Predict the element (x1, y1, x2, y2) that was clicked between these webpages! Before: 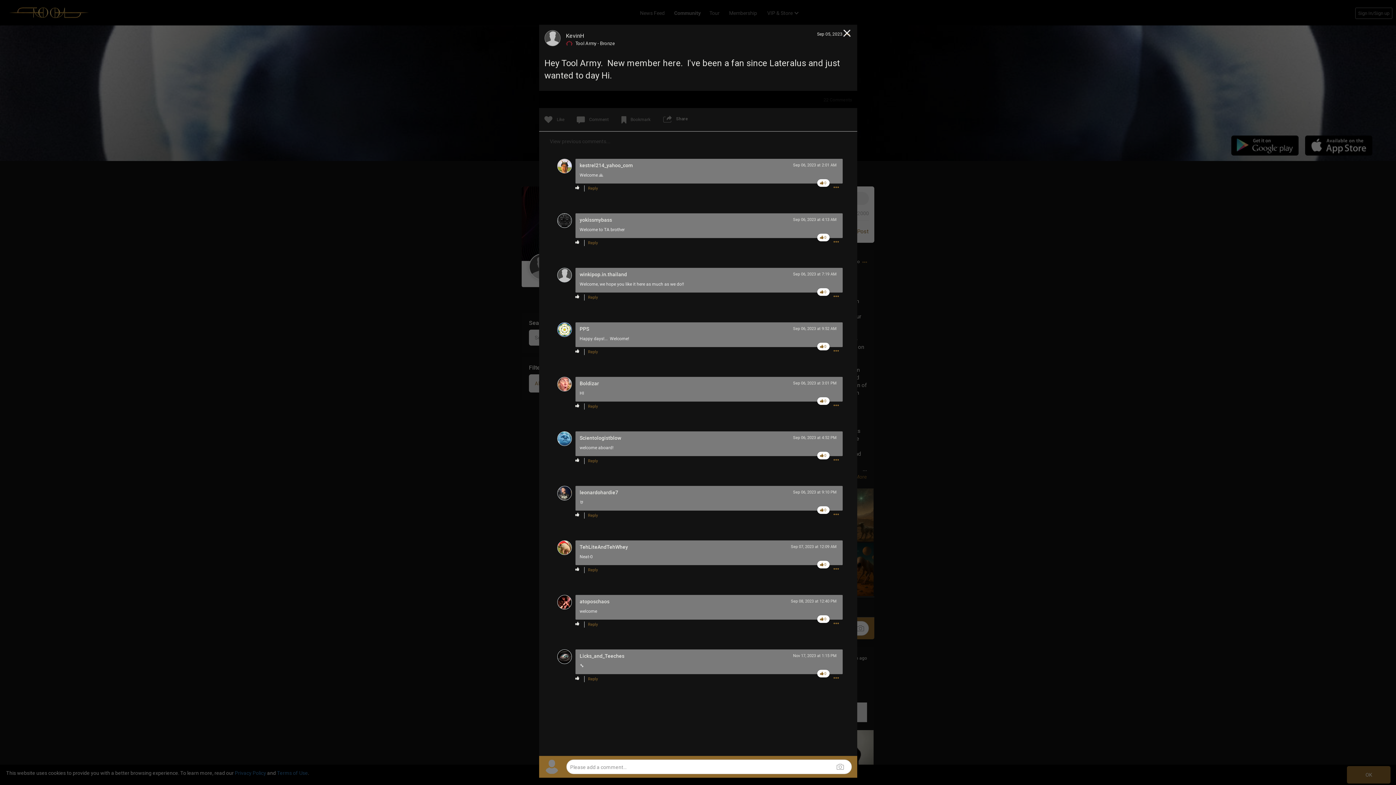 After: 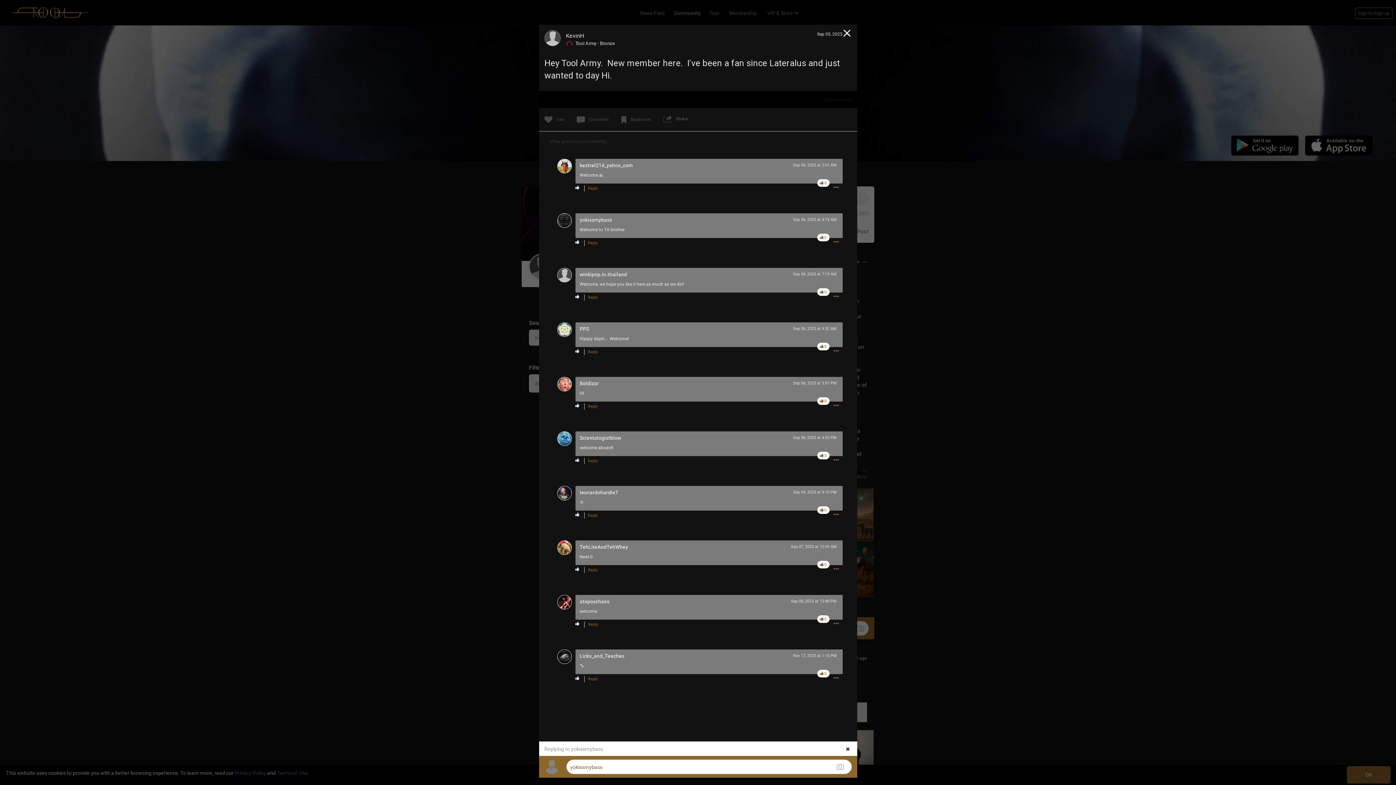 Action: label: Reply bbox: (588, 240, 598, 245)